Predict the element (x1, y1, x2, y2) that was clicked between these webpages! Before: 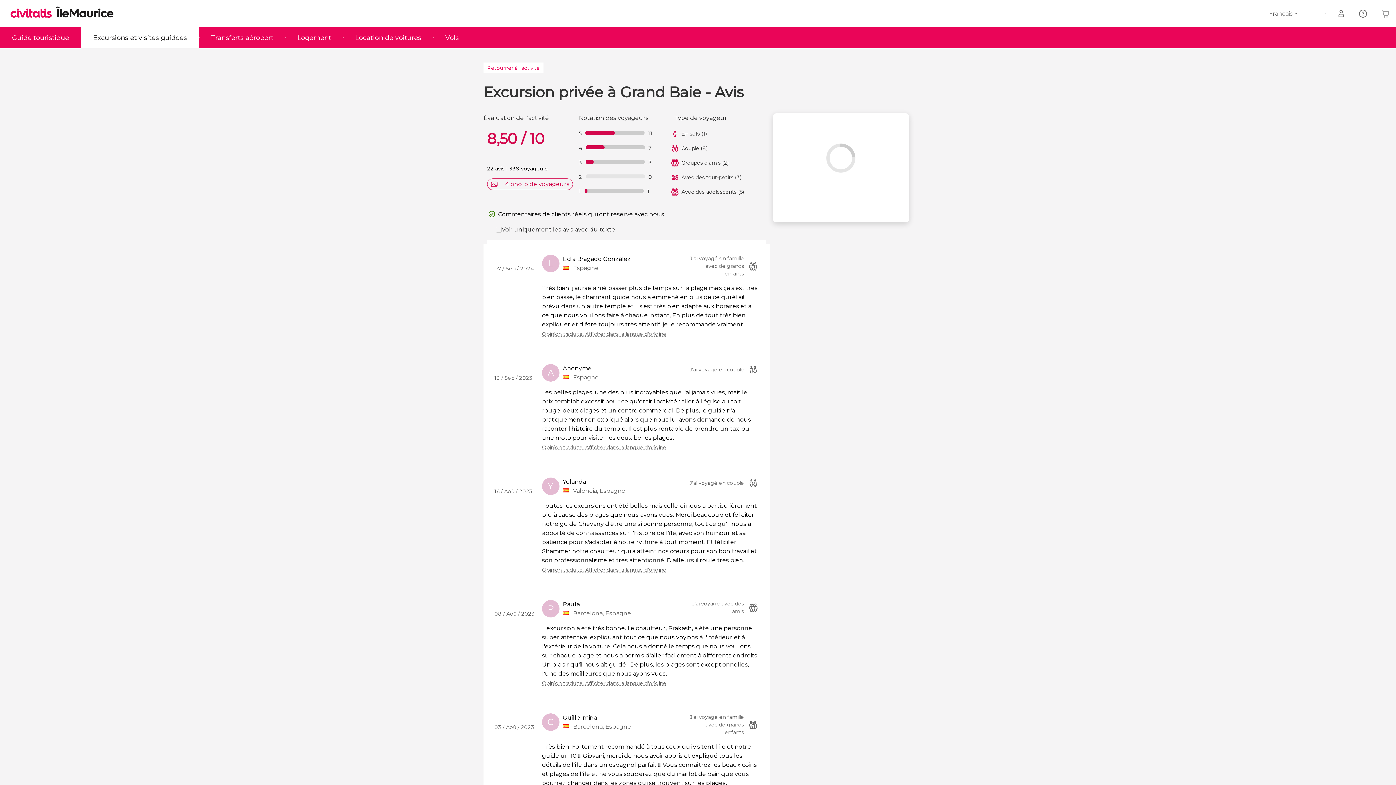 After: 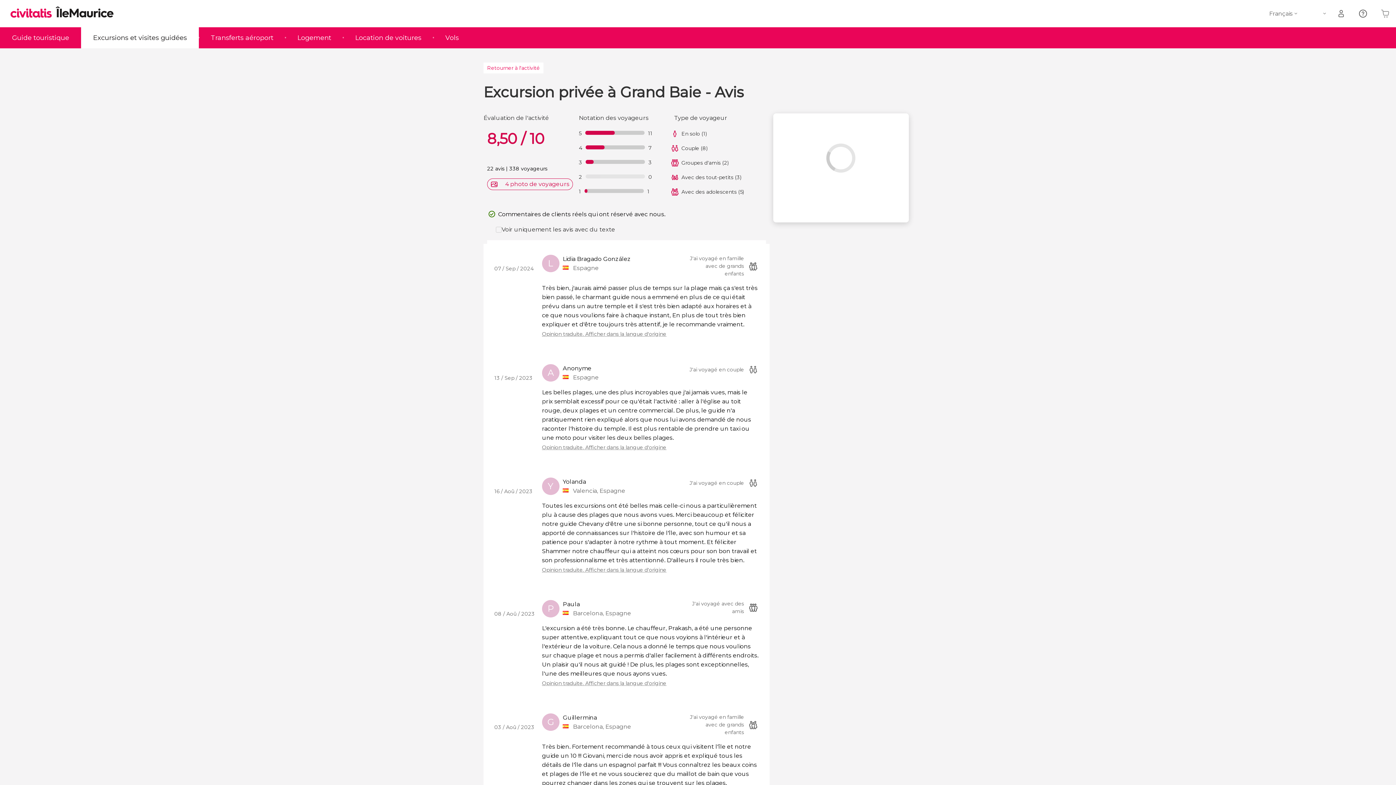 Action: label: Opinion traduite. Afficher dans la langue d'origine bbox: (542, 567, 758, 572)